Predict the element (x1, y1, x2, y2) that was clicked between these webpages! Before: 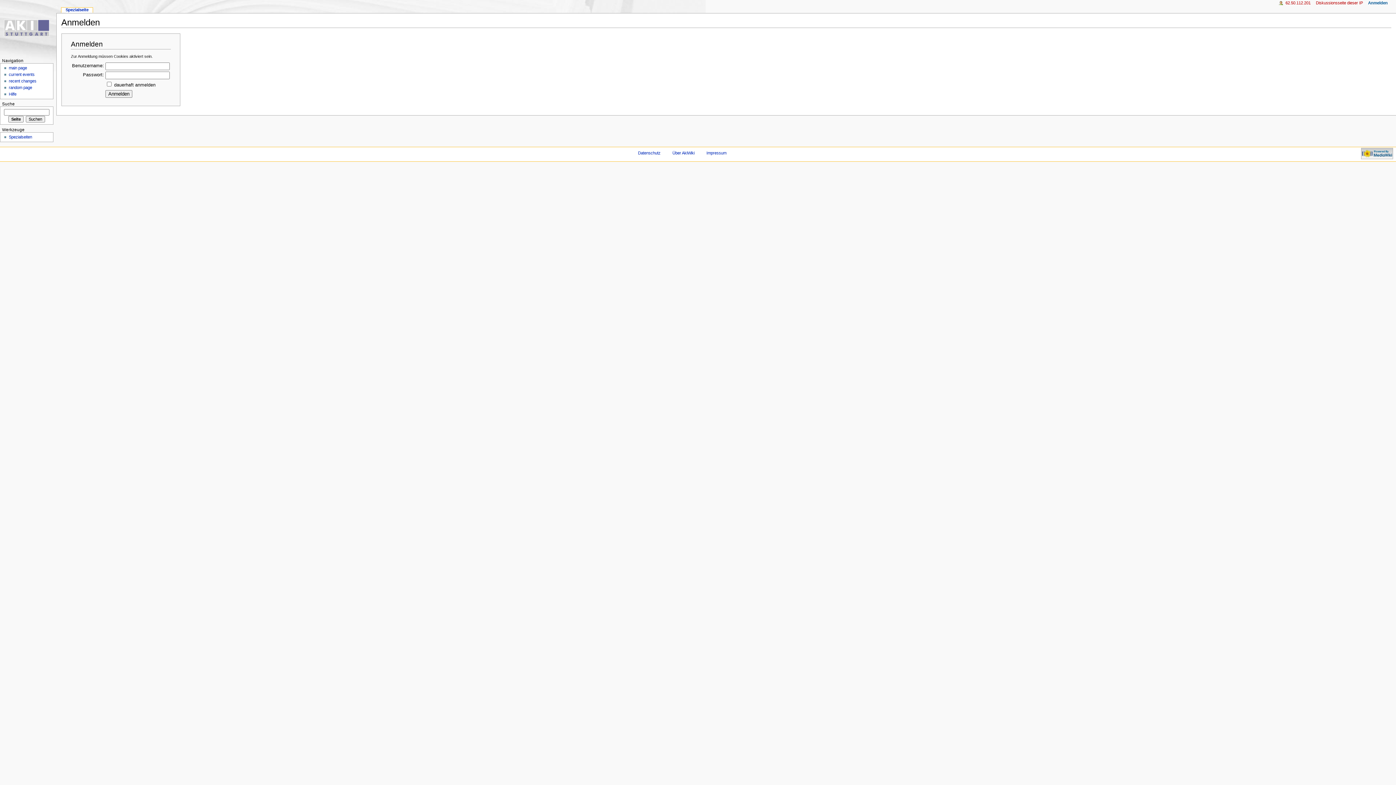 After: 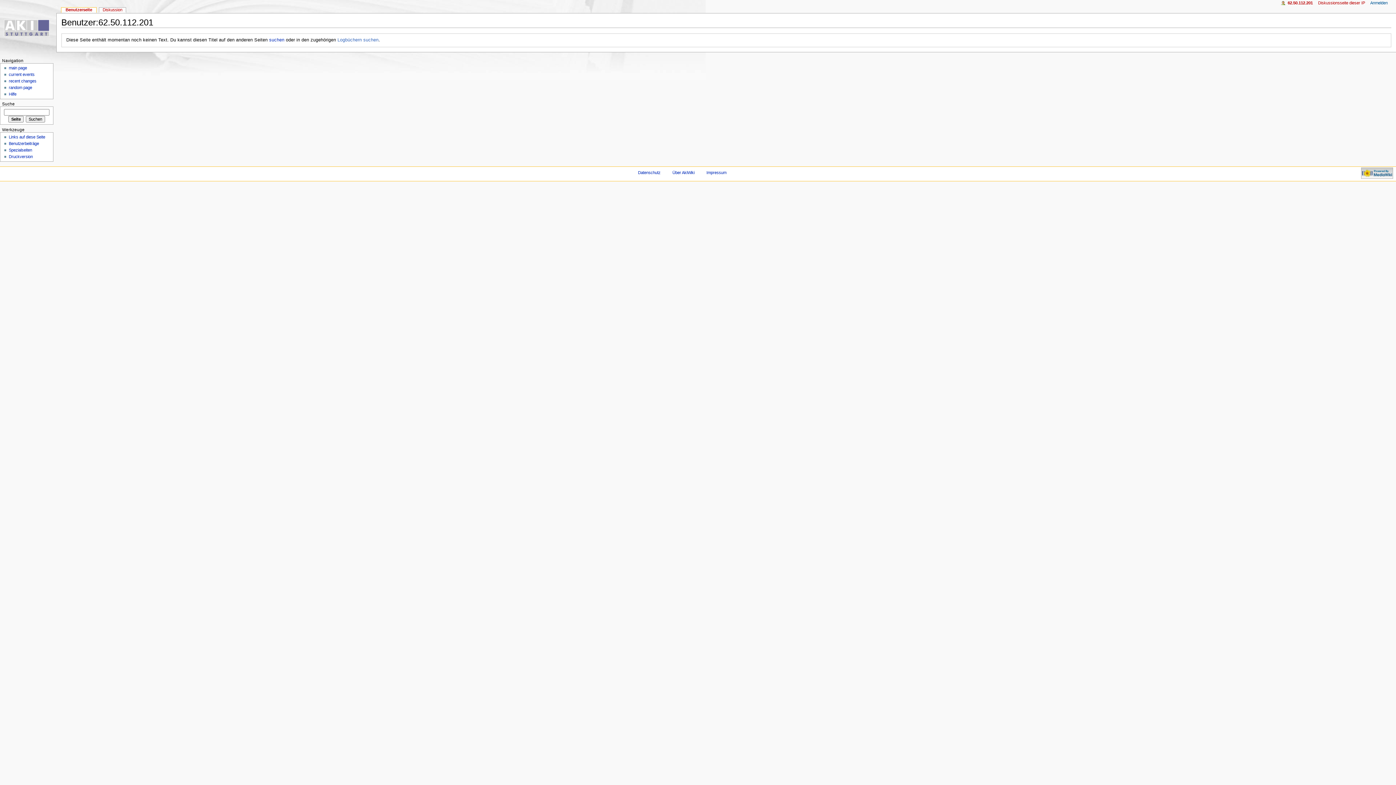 Action: bbox: (1285, 0, 1310, 5) label: 62.50.112.201